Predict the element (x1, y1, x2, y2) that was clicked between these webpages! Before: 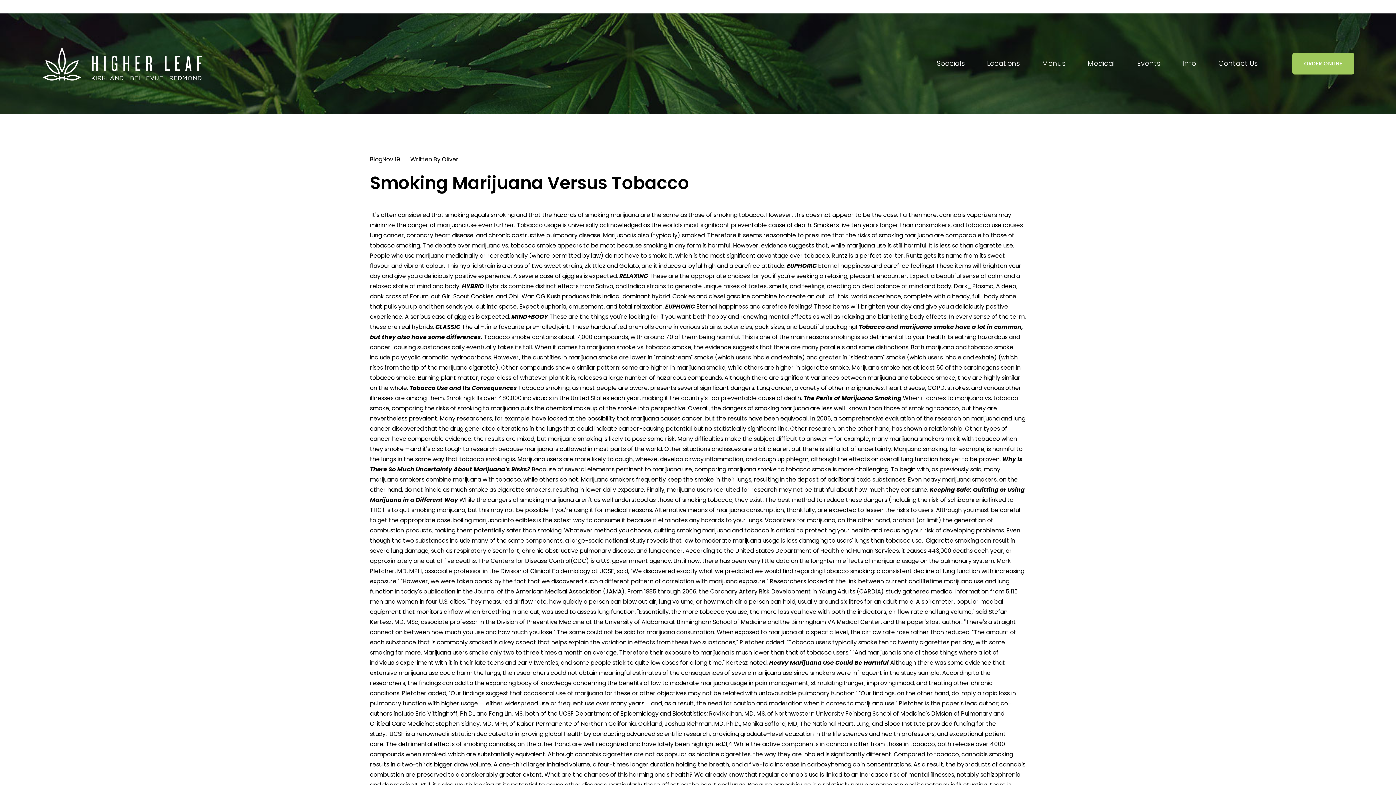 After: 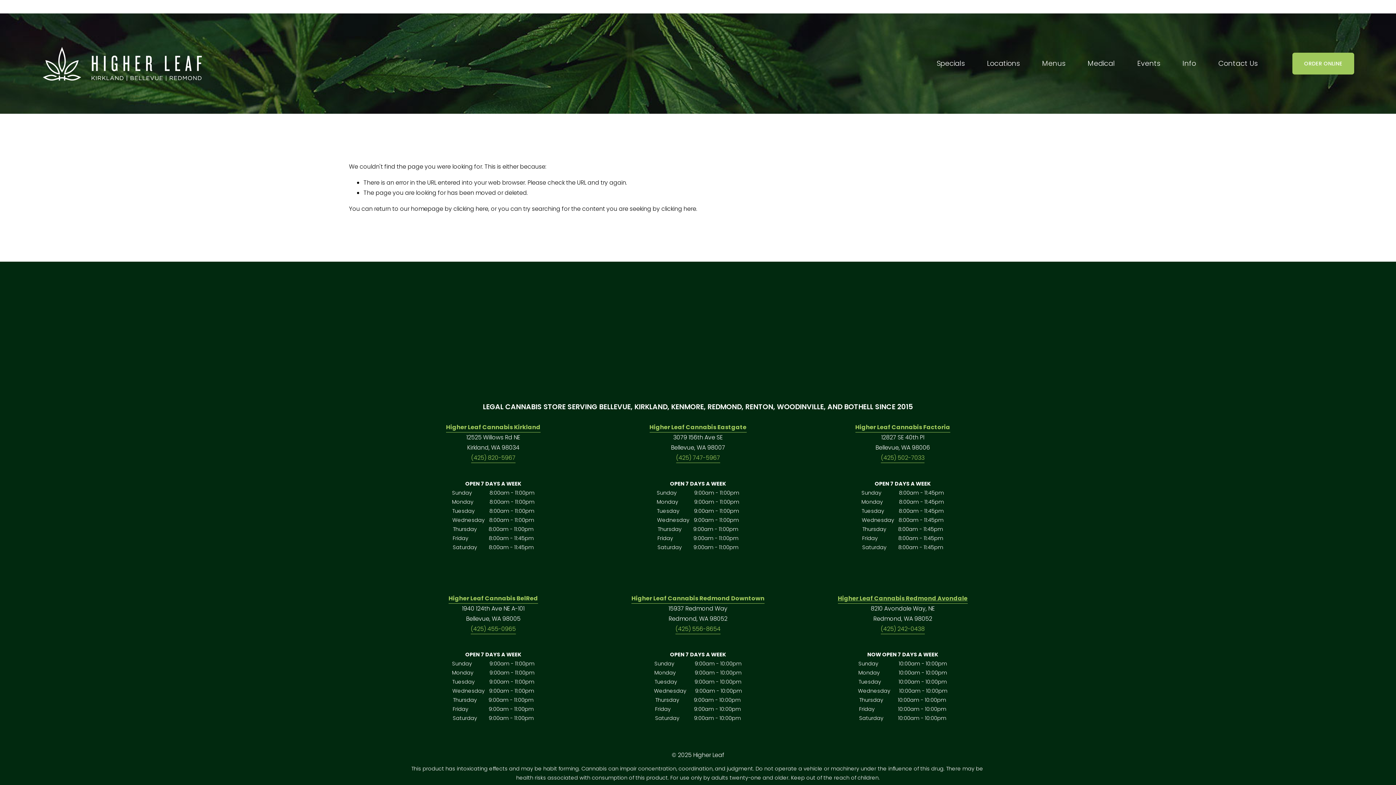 Action: label: Runtz bbox: (831, 251, 847, 259)